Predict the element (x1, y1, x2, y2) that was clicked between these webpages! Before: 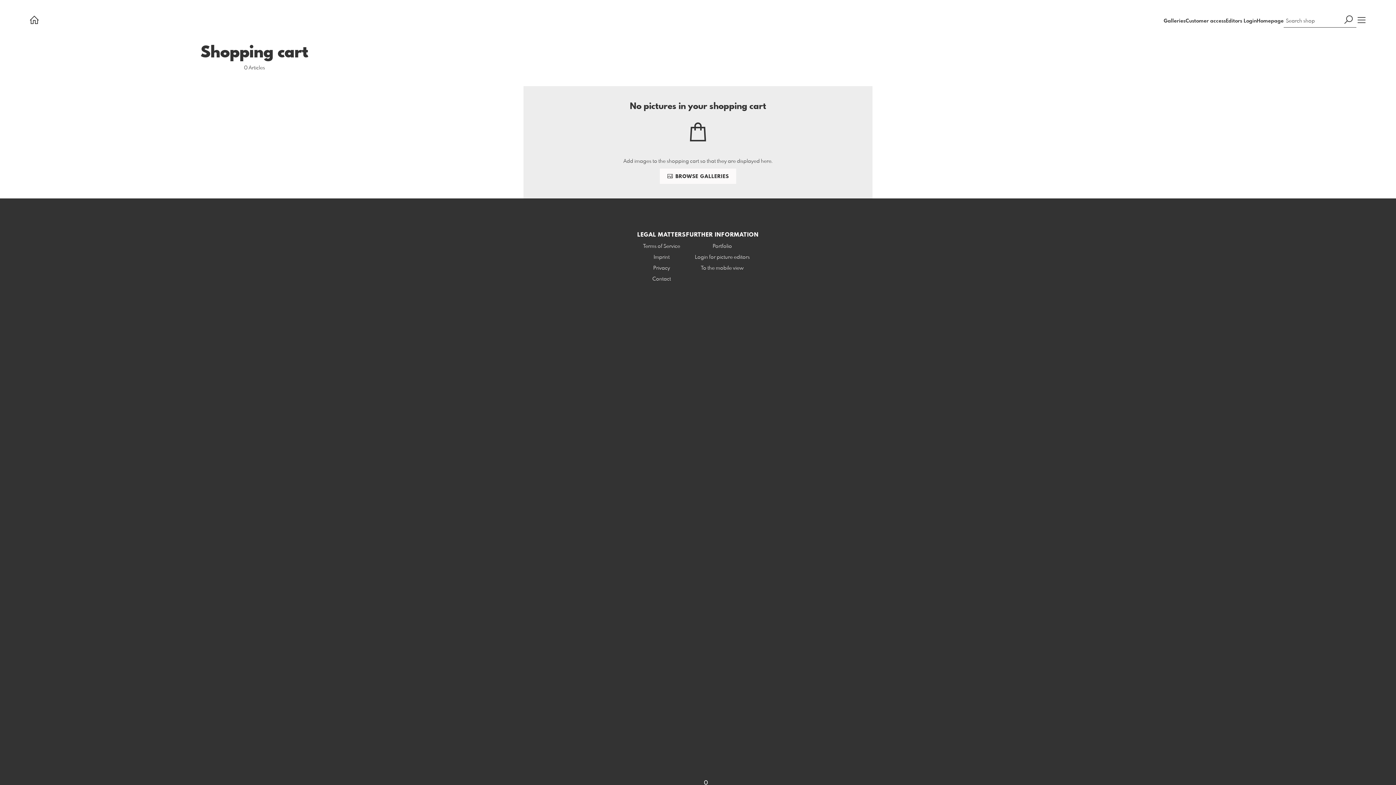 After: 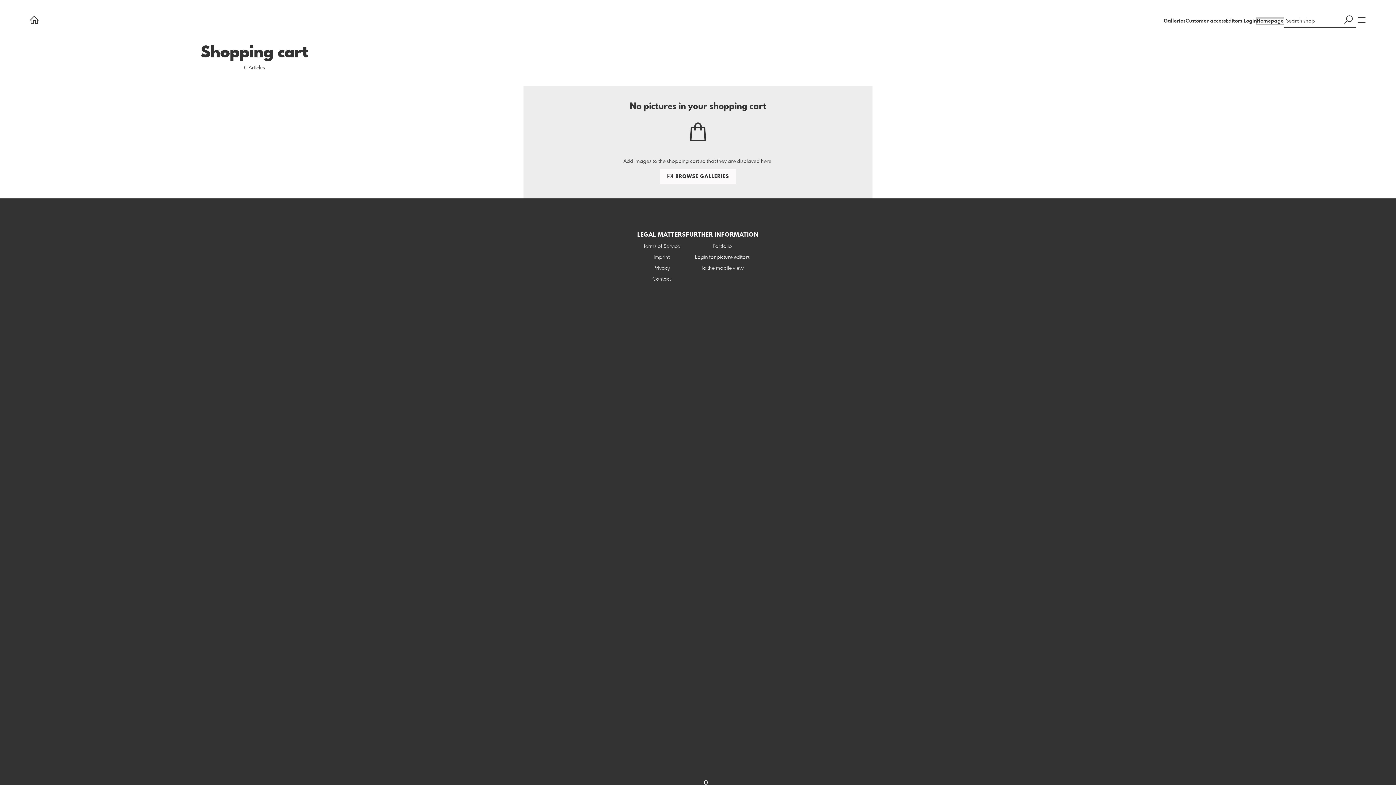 Action: label: Homepage bbox: (1257, 18, 1284, 23)